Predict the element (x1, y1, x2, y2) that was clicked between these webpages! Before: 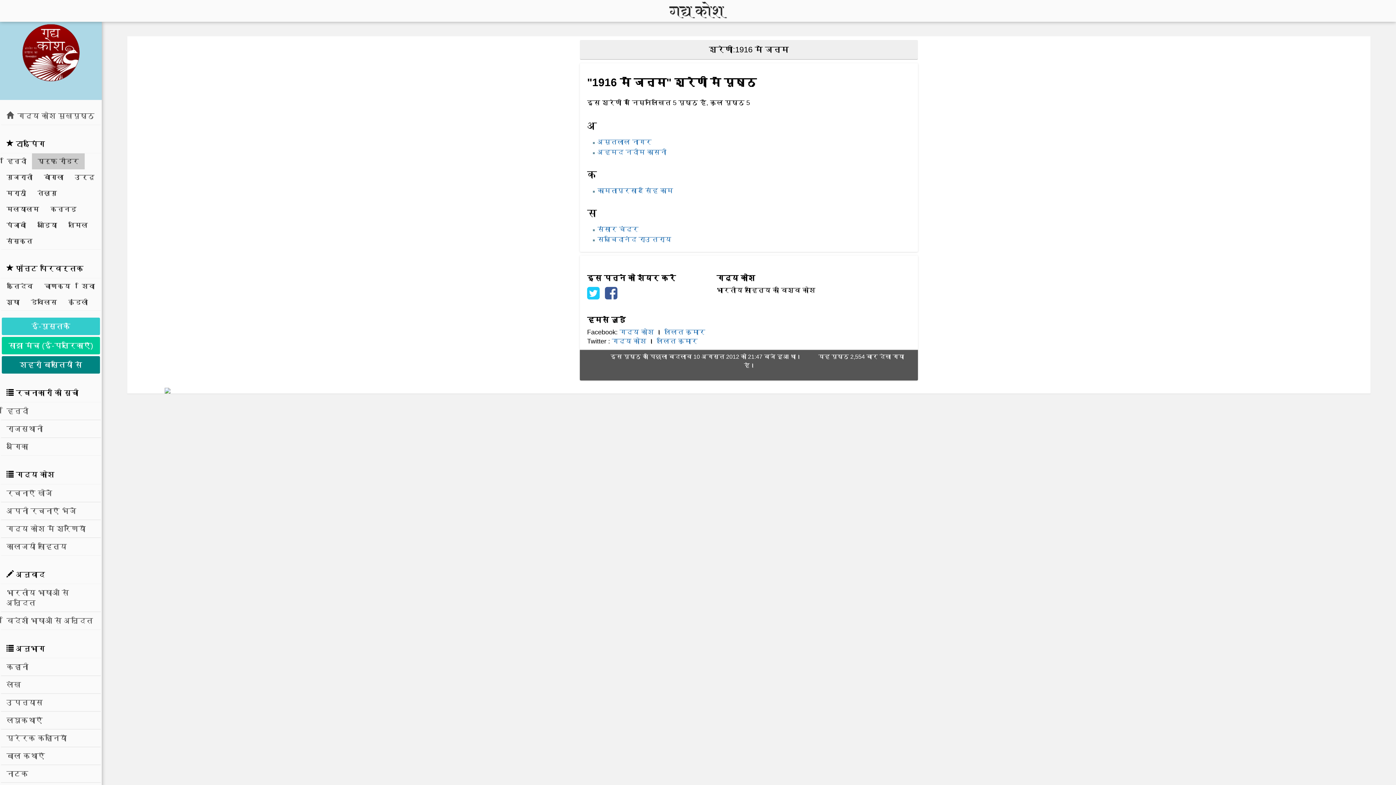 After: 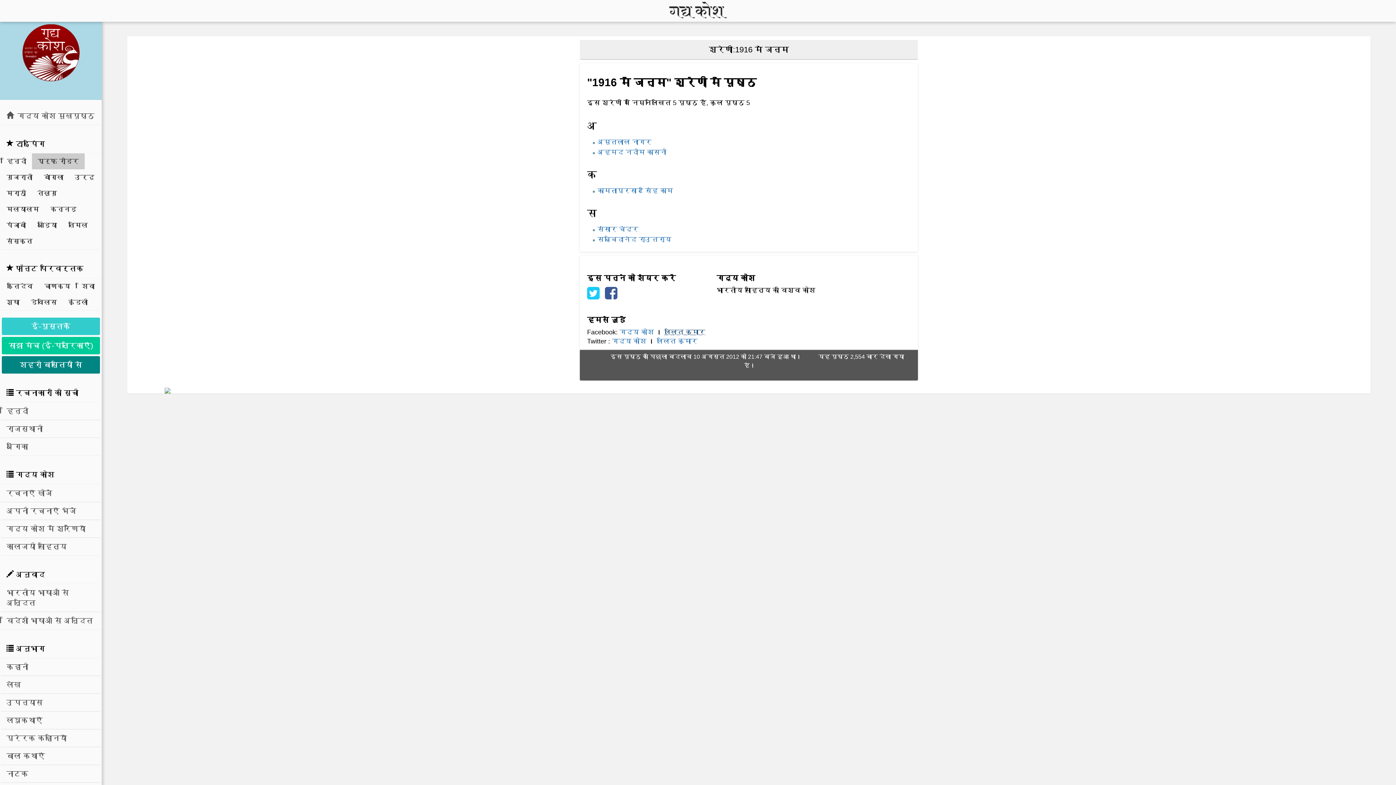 Action: bbox: (664, 328, 705, 336) label: ललित कुमार